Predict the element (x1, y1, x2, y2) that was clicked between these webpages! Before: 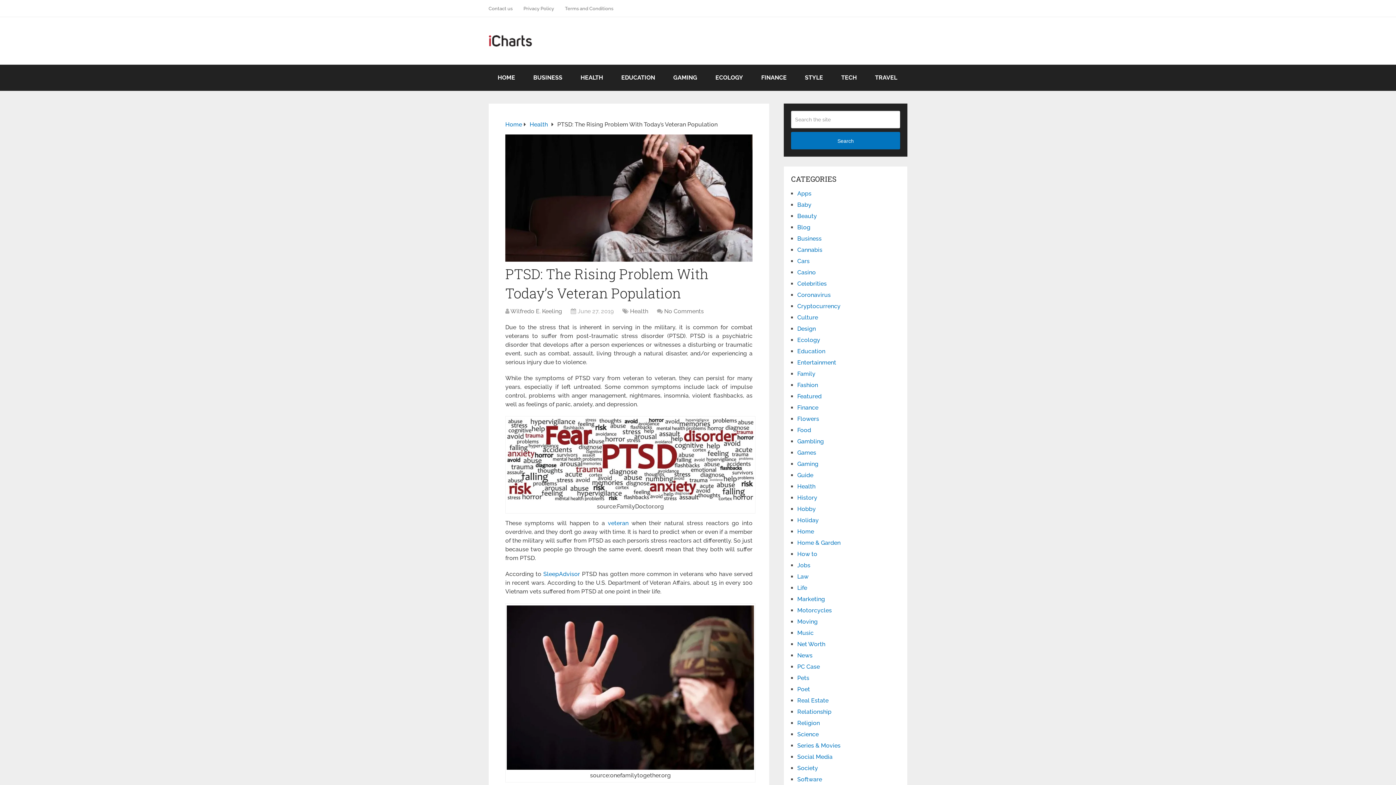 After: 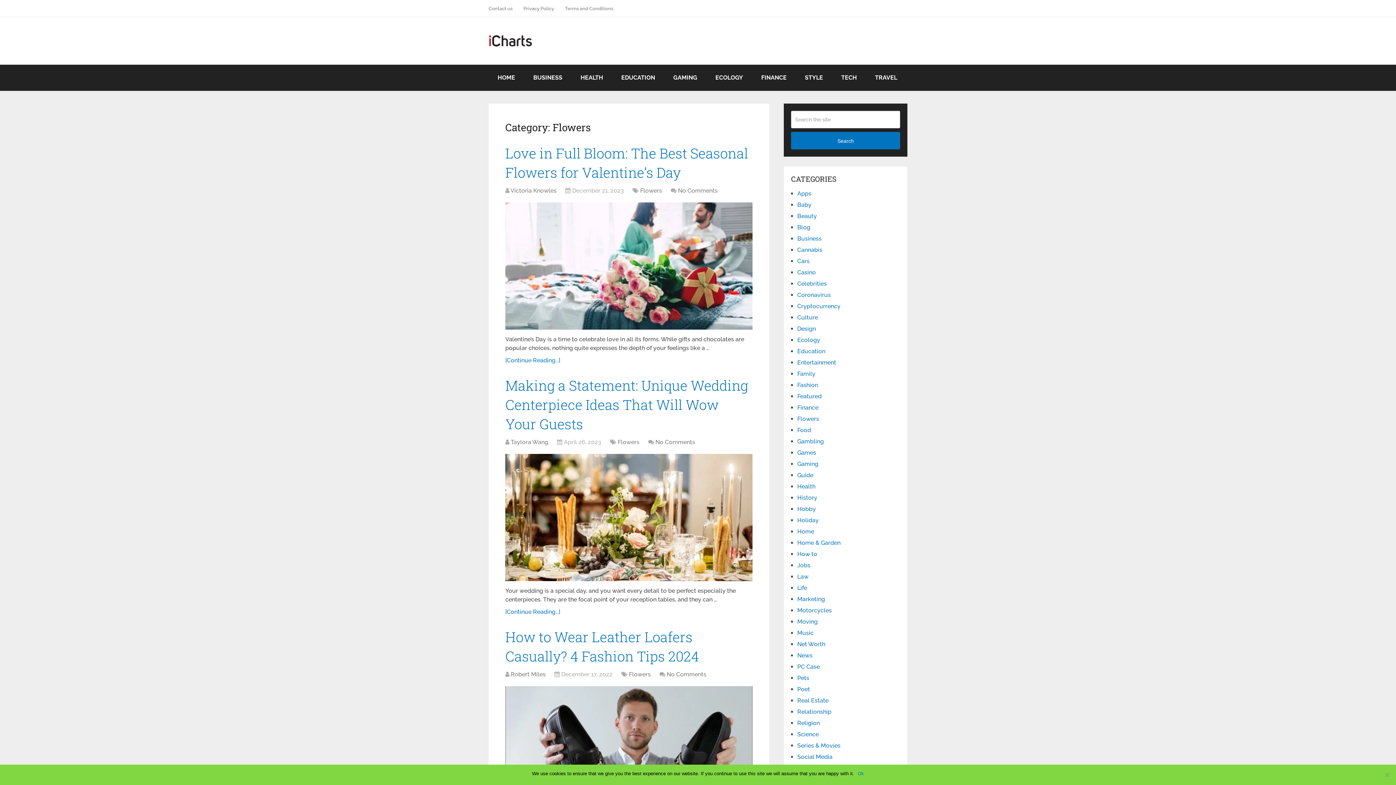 Action: bbox: (797, 415, 819, 422) label: Flowers